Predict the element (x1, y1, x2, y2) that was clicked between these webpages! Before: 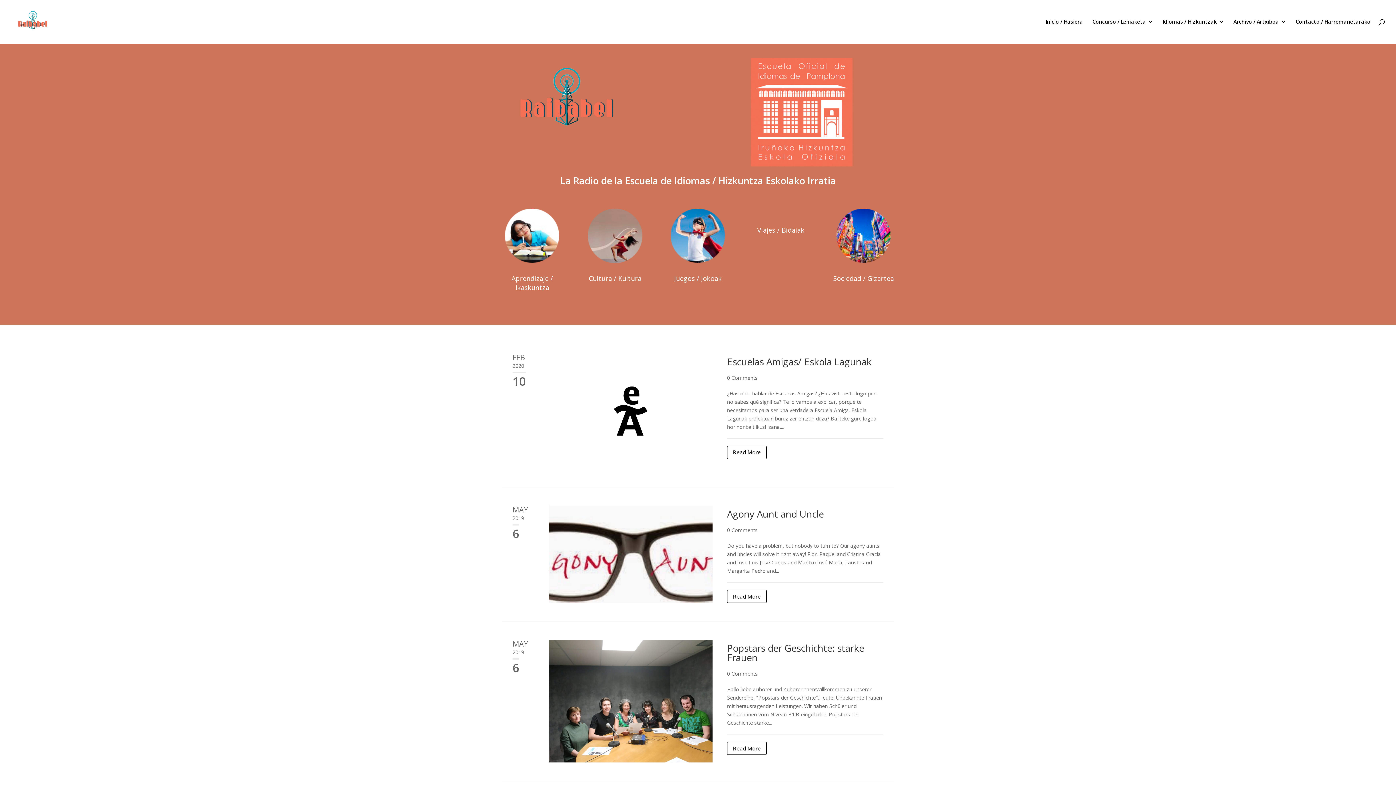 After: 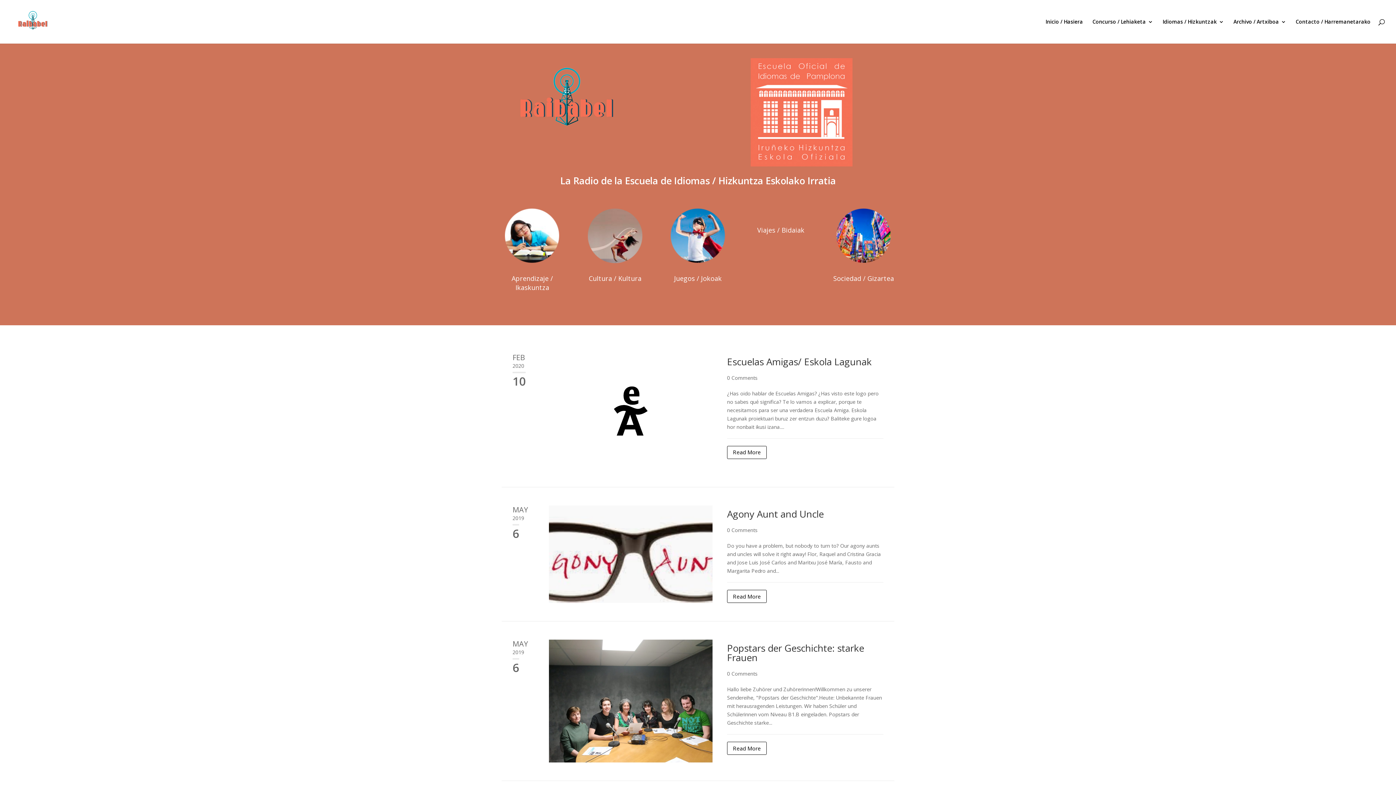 Action: bbox: (1045, 19, 1083, 43) label: Inicio / Hasiera